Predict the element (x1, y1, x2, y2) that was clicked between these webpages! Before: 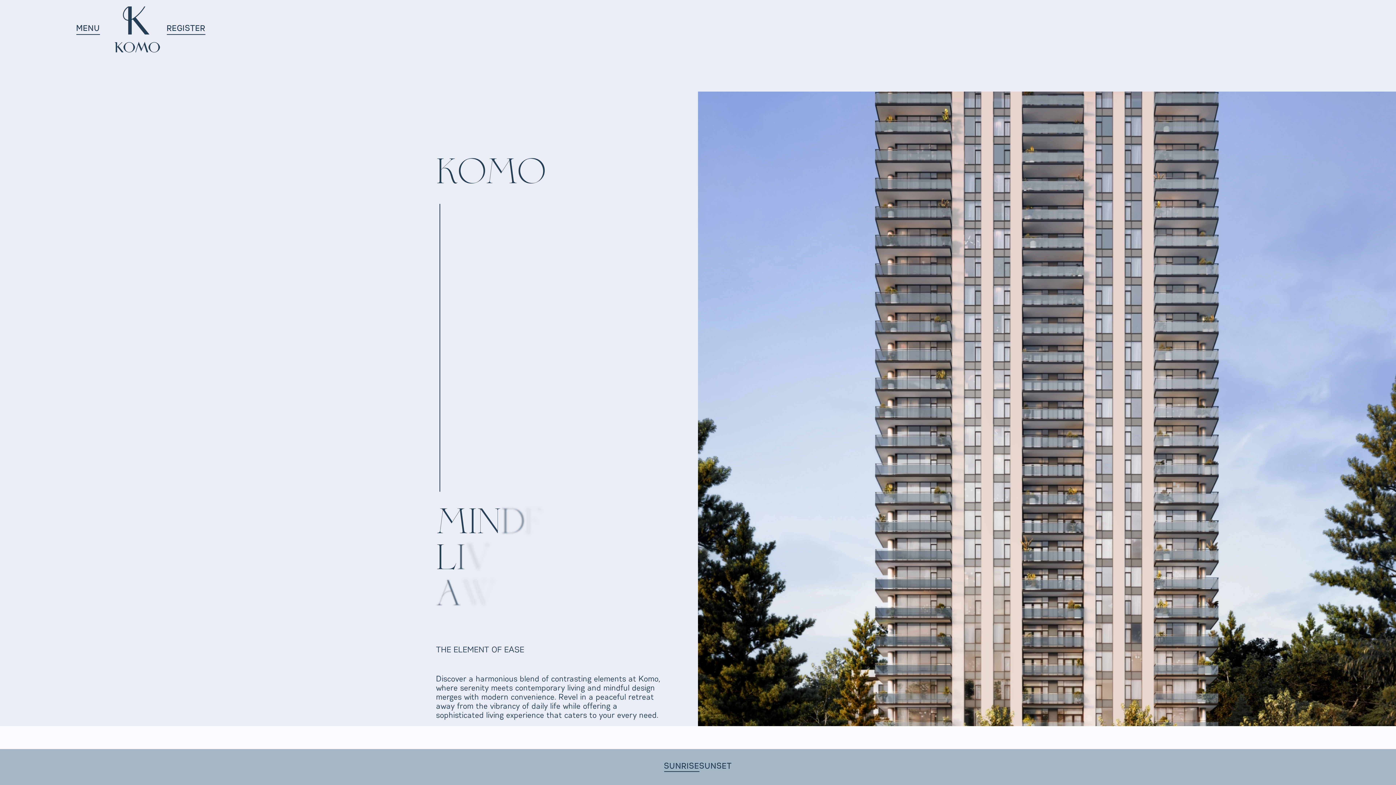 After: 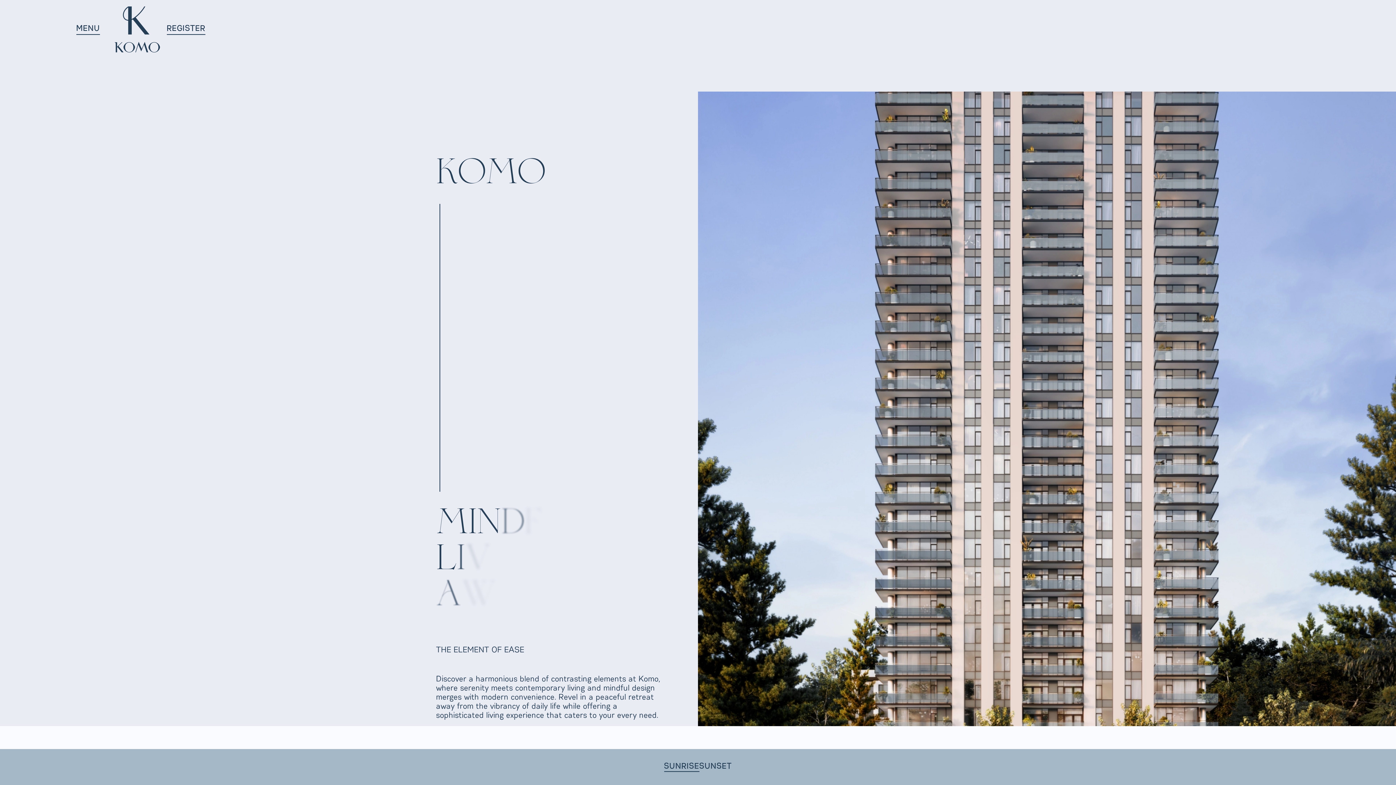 Action: label: SUNRISE bbox: (664, 762, 699, 772)